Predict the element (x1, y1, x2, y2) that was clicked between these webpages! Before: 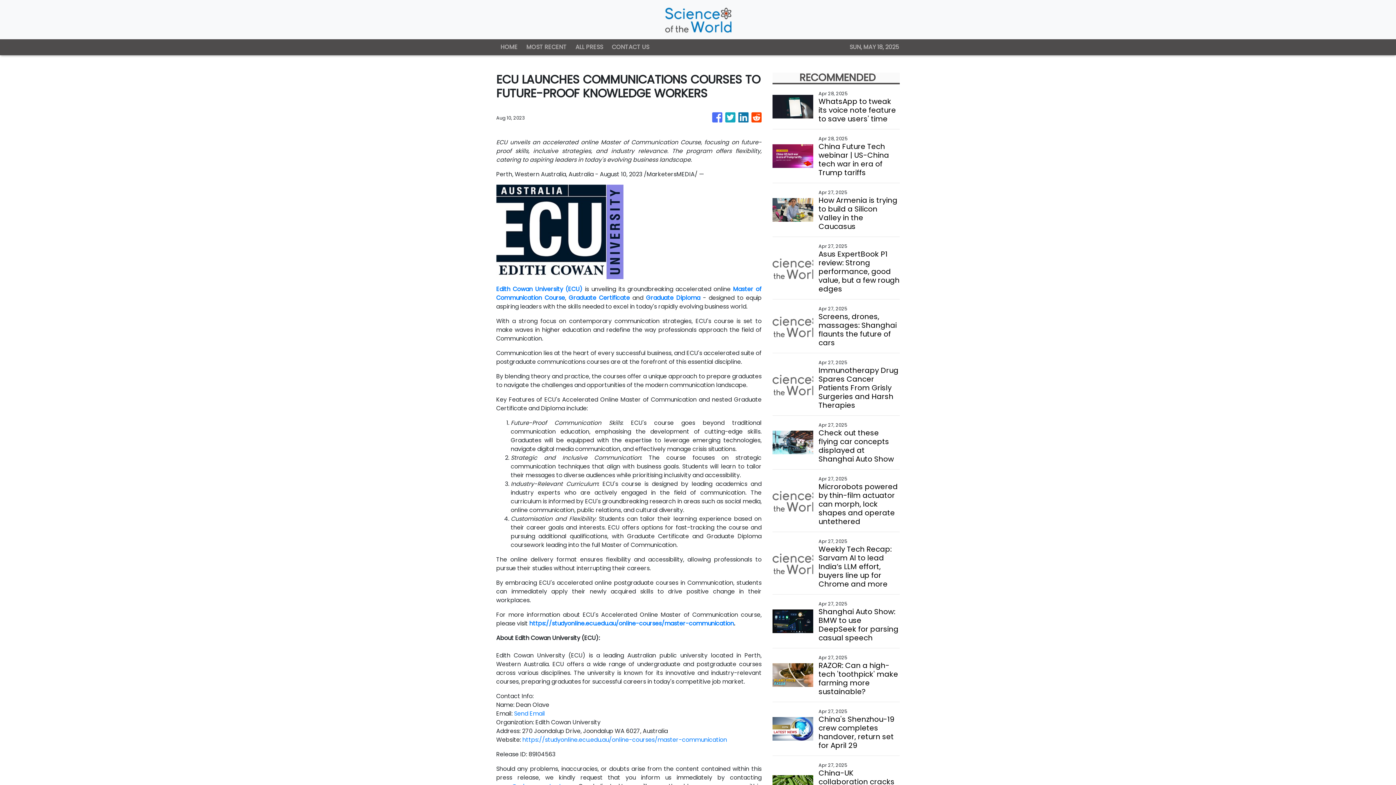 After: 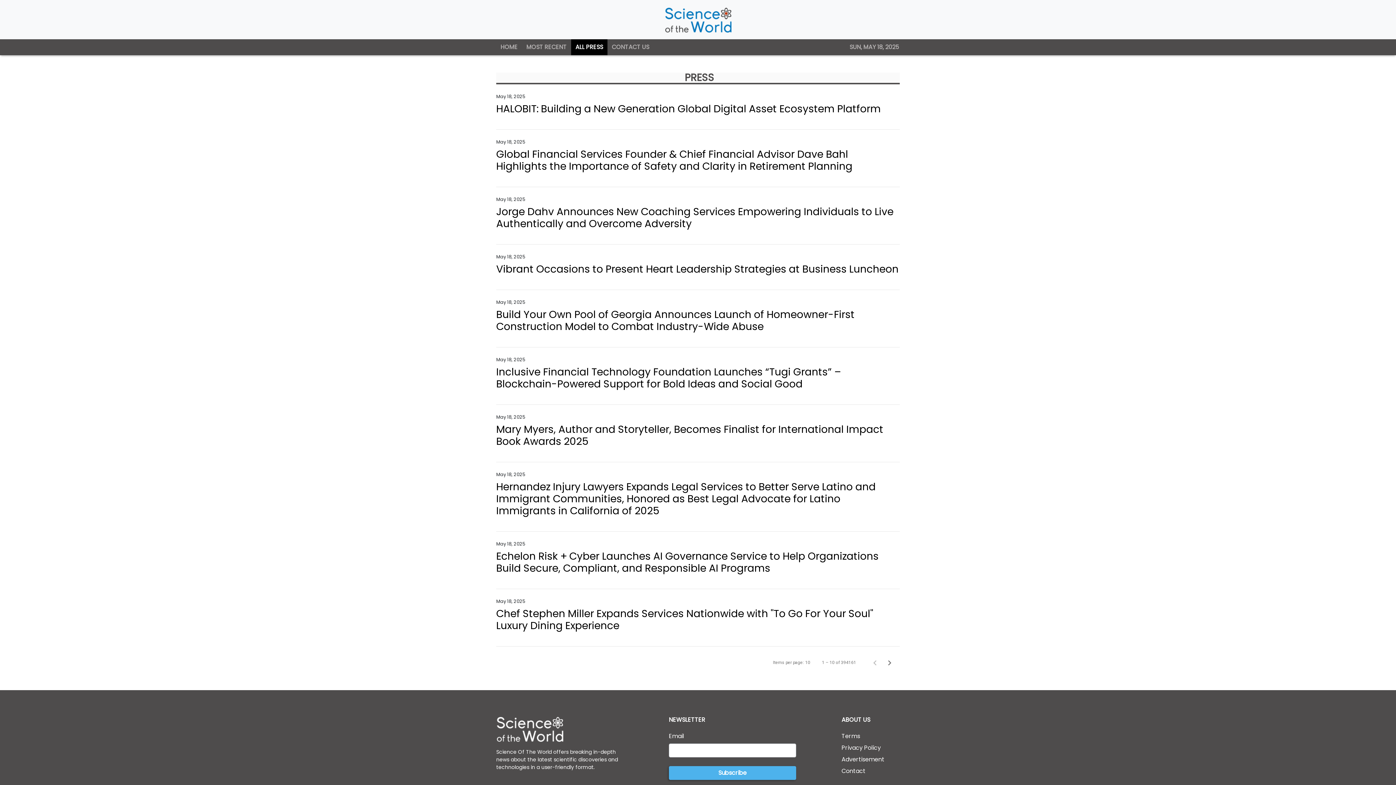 Action: label: ALL PRESS bbox: (571, 39, 607, 55)